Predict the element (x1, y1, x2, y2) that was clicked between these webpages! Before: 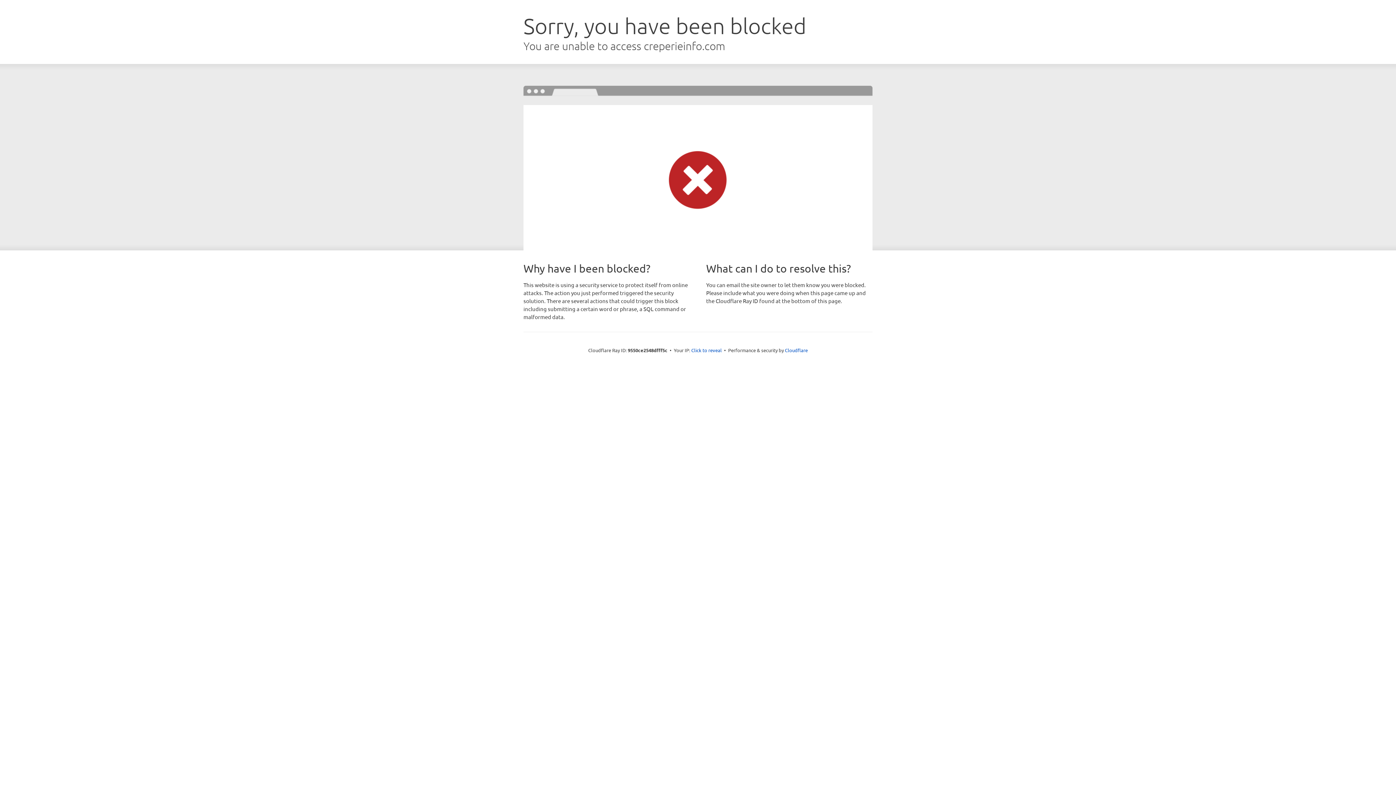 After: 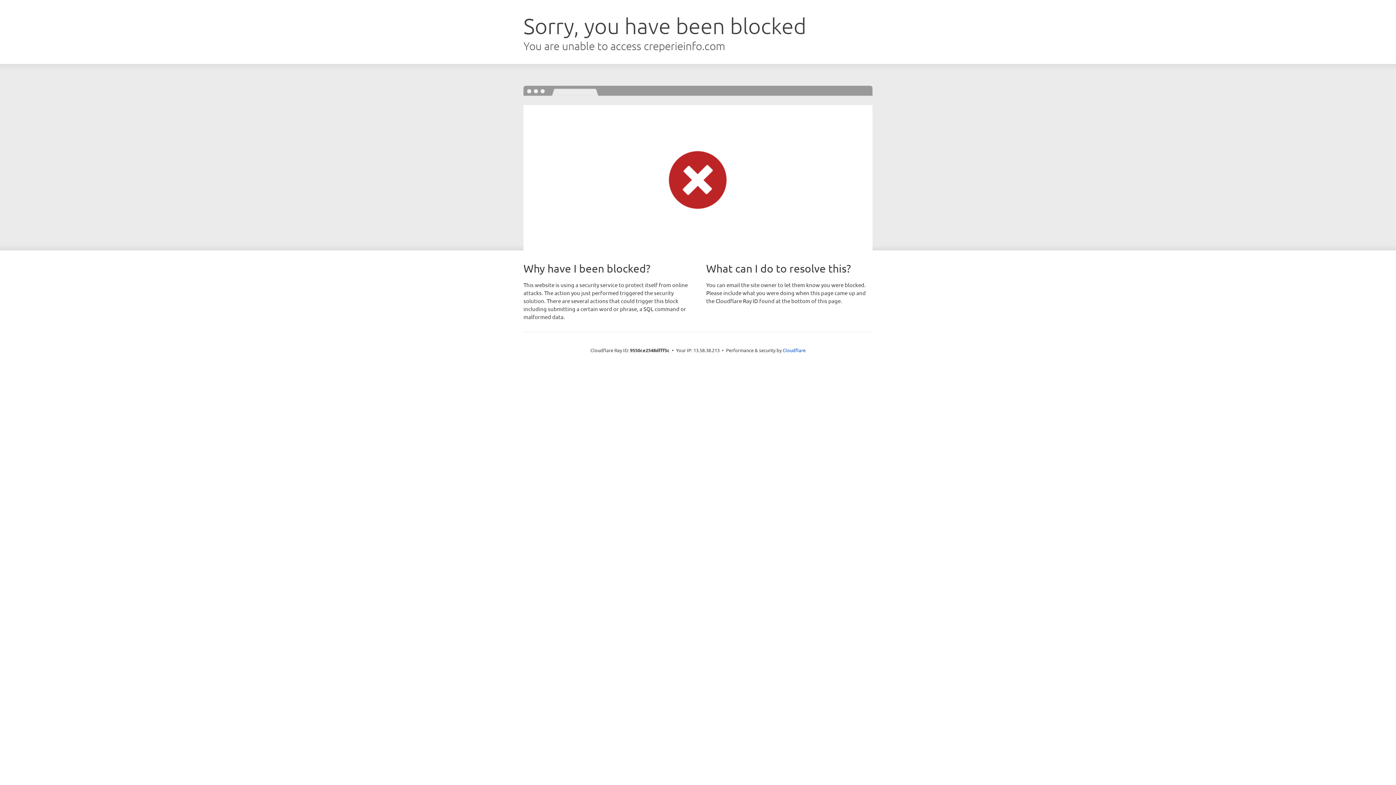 Action: bbox: (691, 346, 722, 353) label: Click to reveal